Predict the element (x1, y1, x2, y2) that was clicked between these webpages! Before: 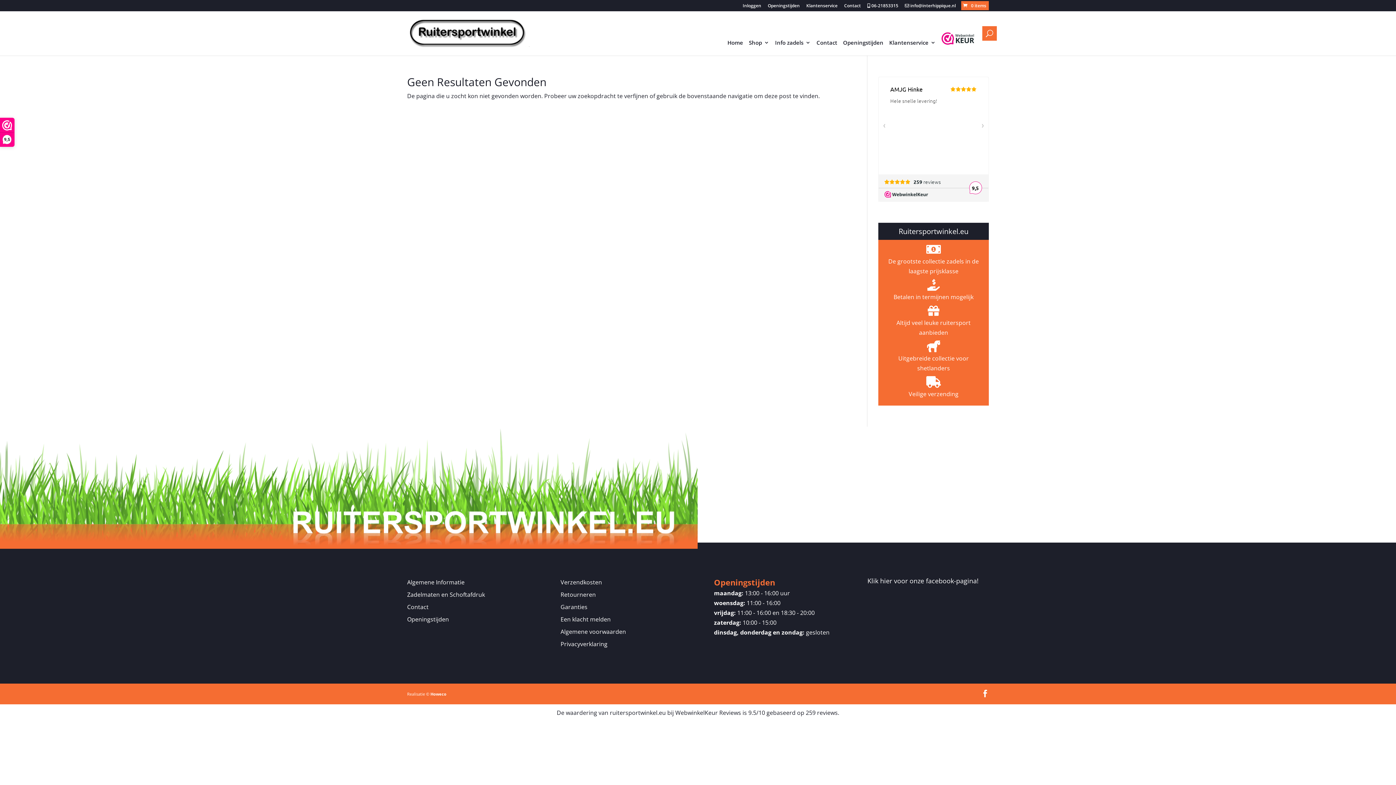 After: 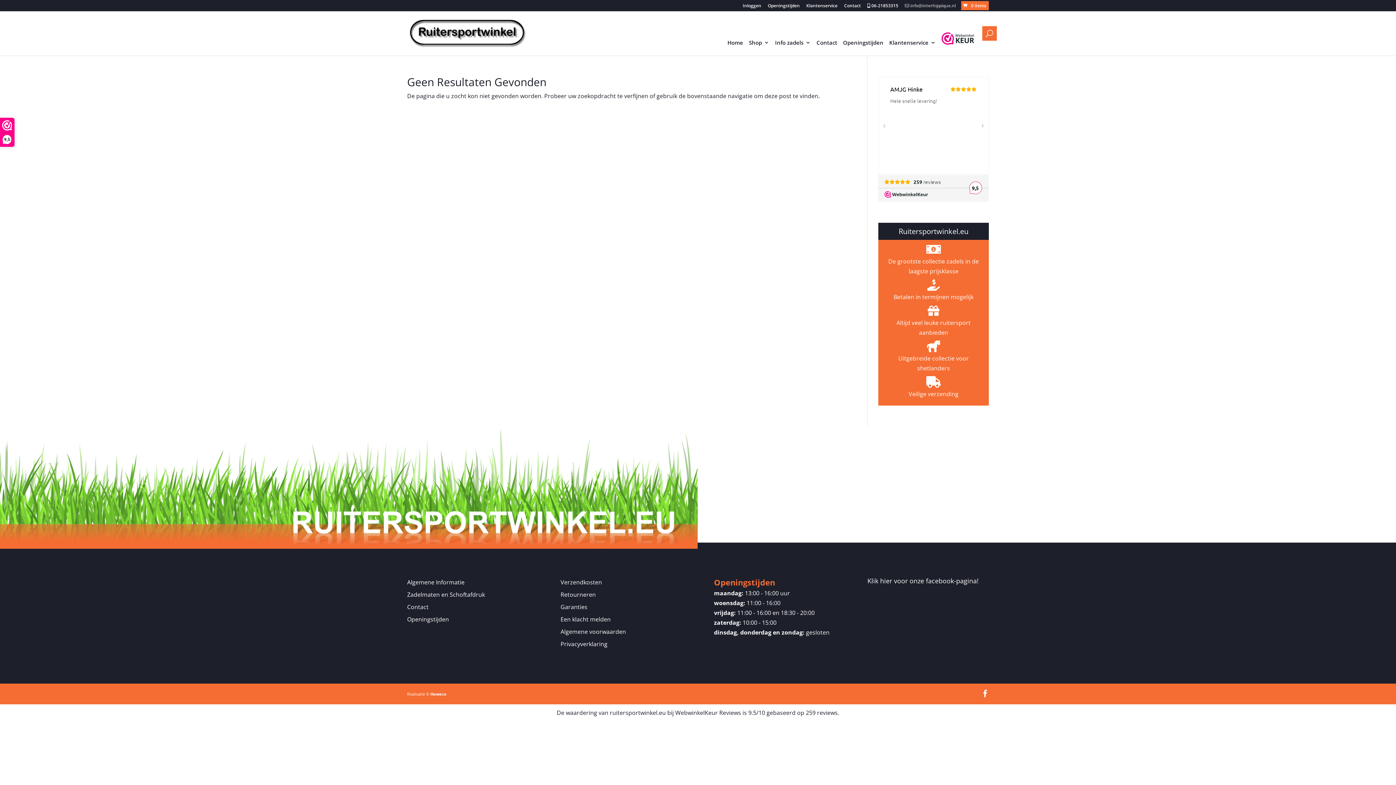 Action: label:  info@interhippique.nl bbox: (905, 3, 956, 11)